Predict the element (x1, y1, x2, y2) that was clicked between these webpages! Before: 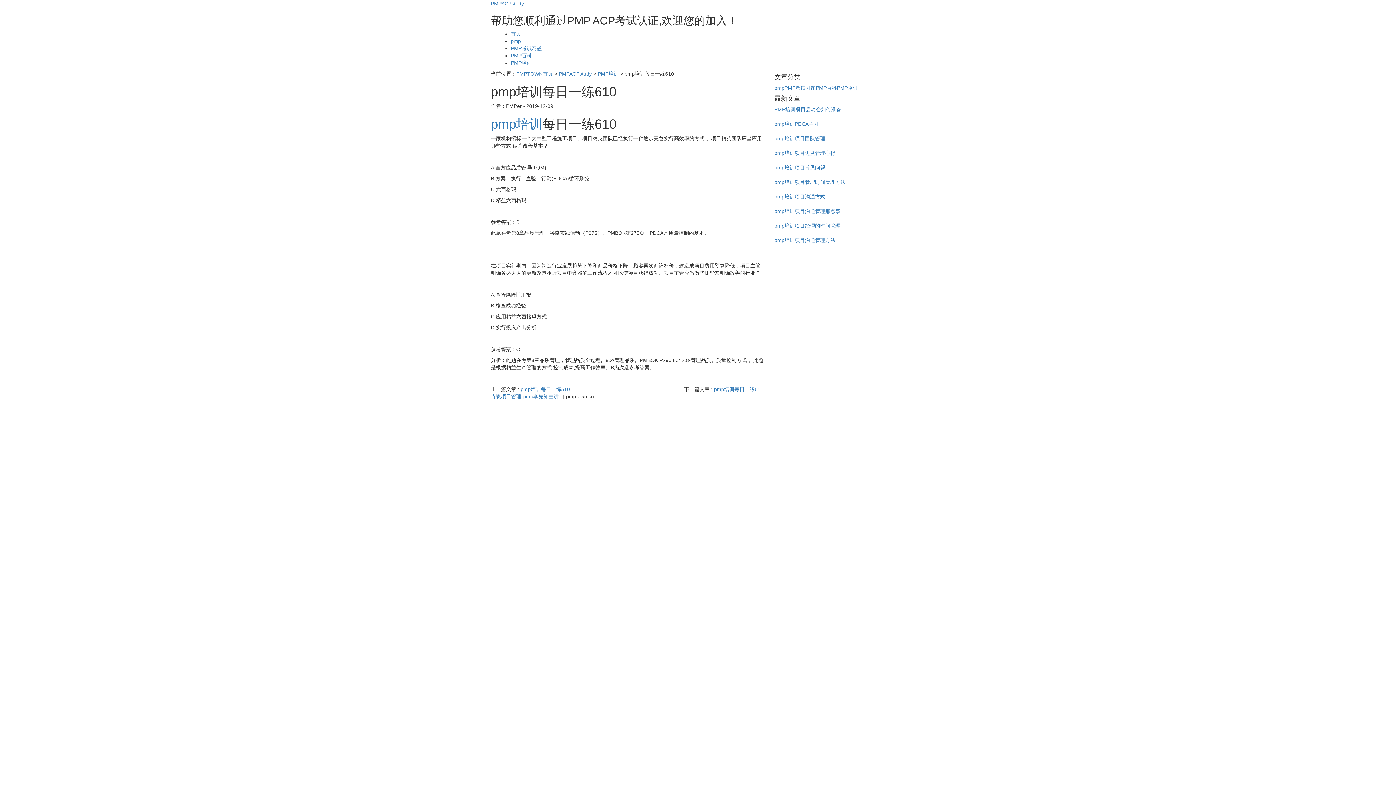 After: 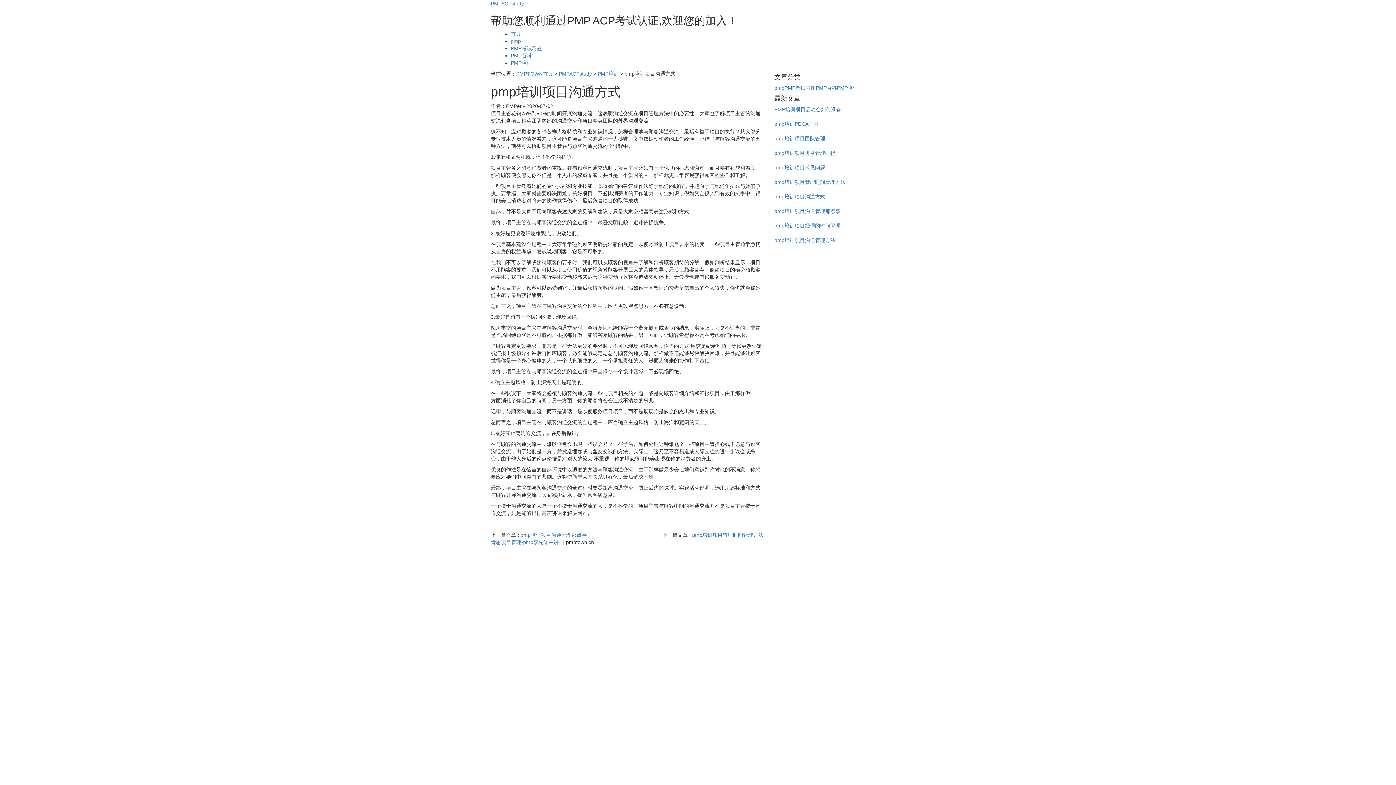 Action: label: pmp培训项目沟通方式 bbox: (774, 193, 825, 199)